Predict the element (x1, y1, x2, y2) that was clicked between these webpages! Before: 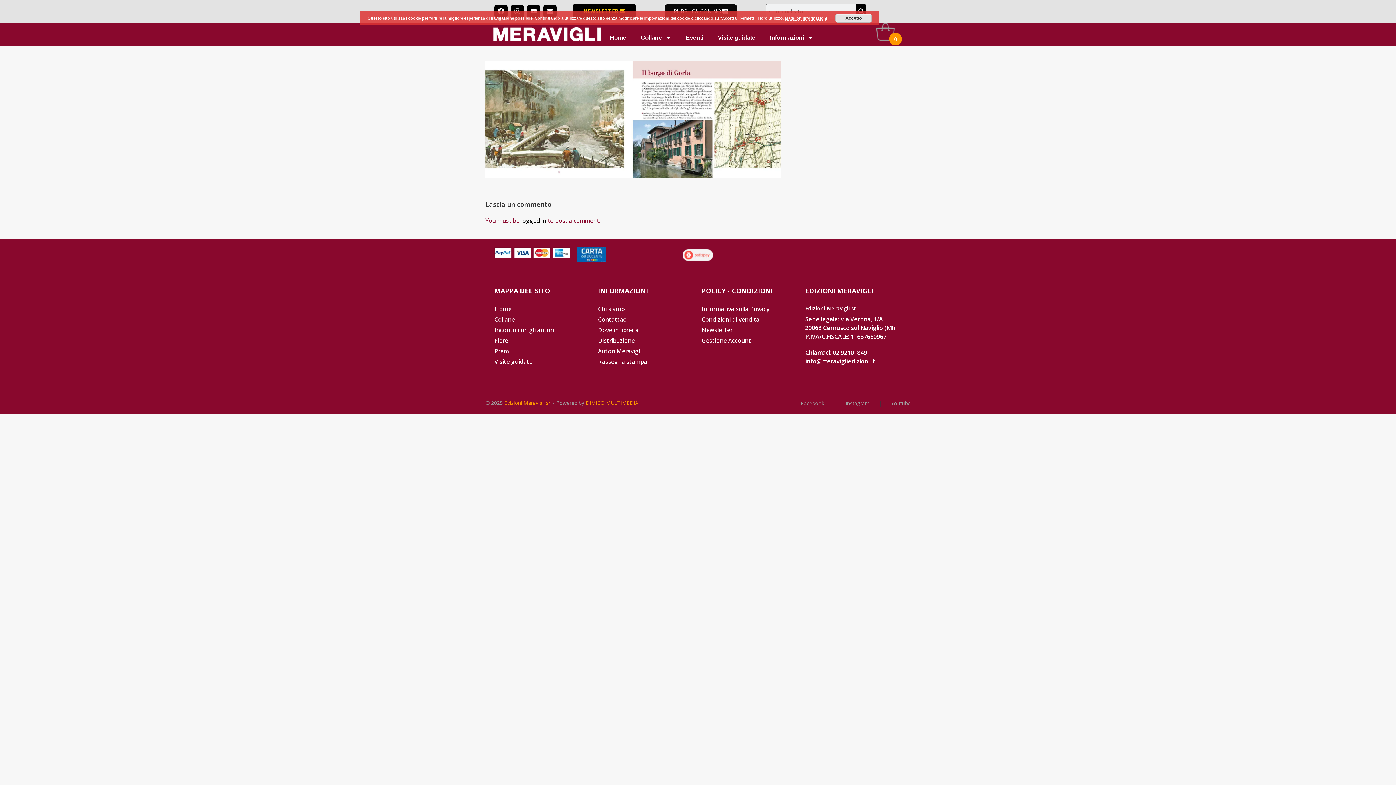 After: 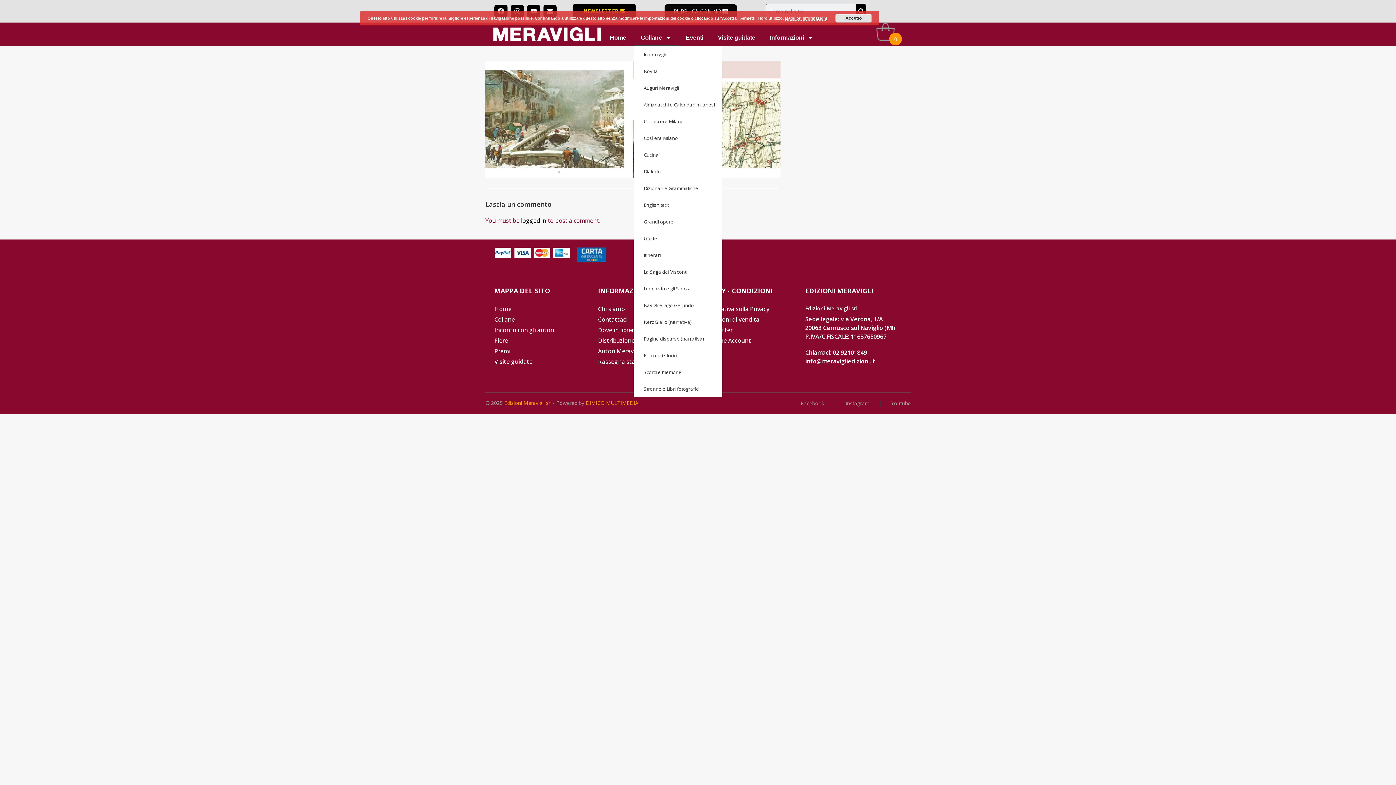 Action: label: Collane bbox: (633, 29, 678, 46)